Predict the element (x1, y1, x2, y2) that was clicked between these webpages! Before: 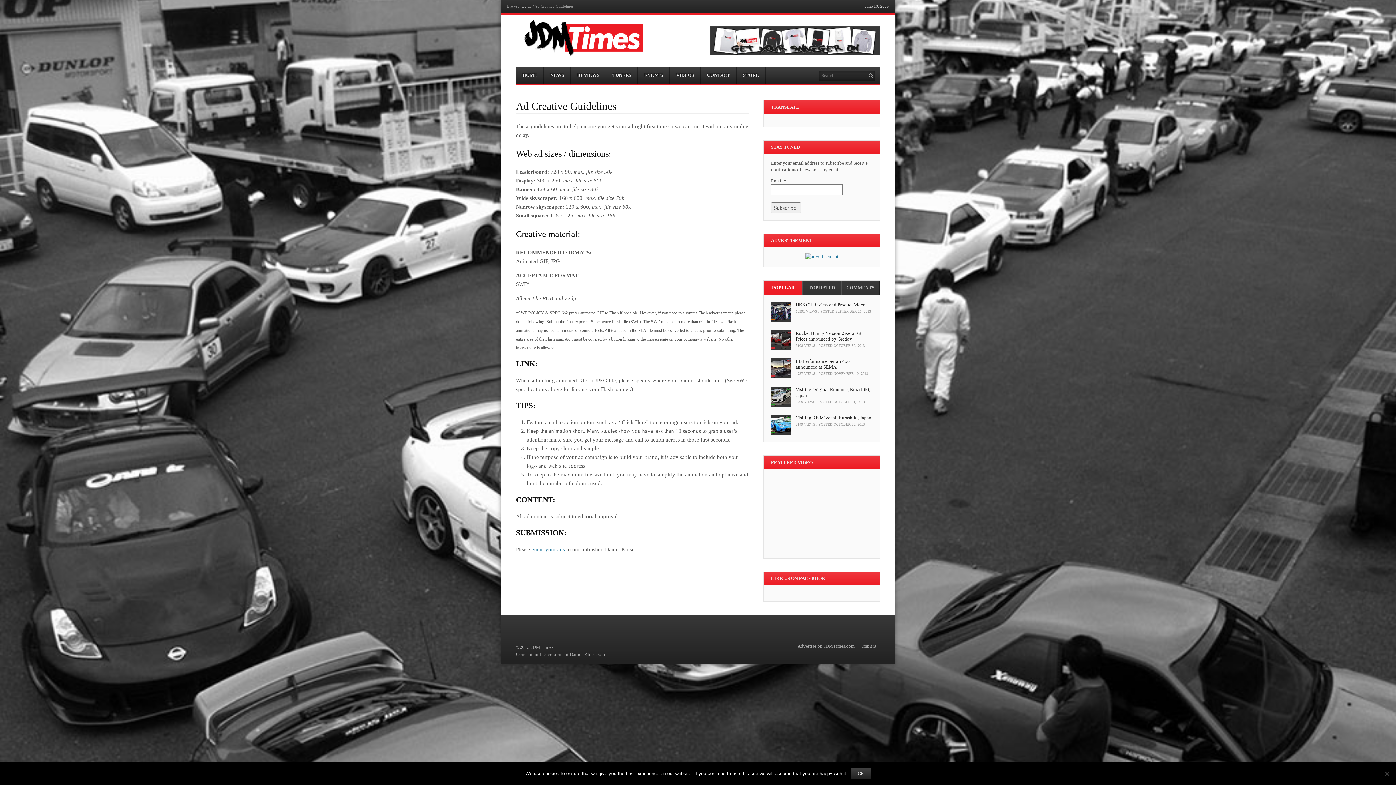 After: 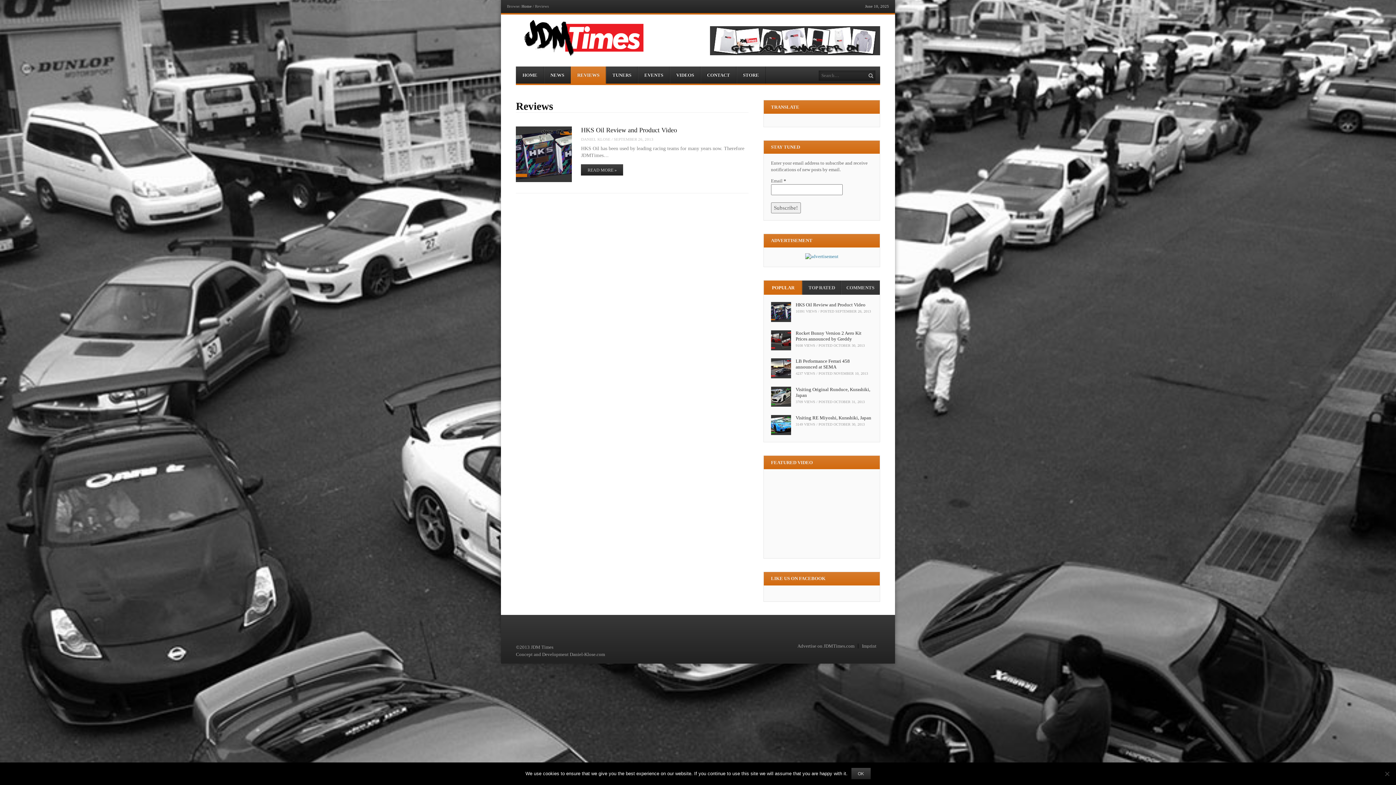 Action: bbox: (570, 66, 606, 83) label: REVIEWS